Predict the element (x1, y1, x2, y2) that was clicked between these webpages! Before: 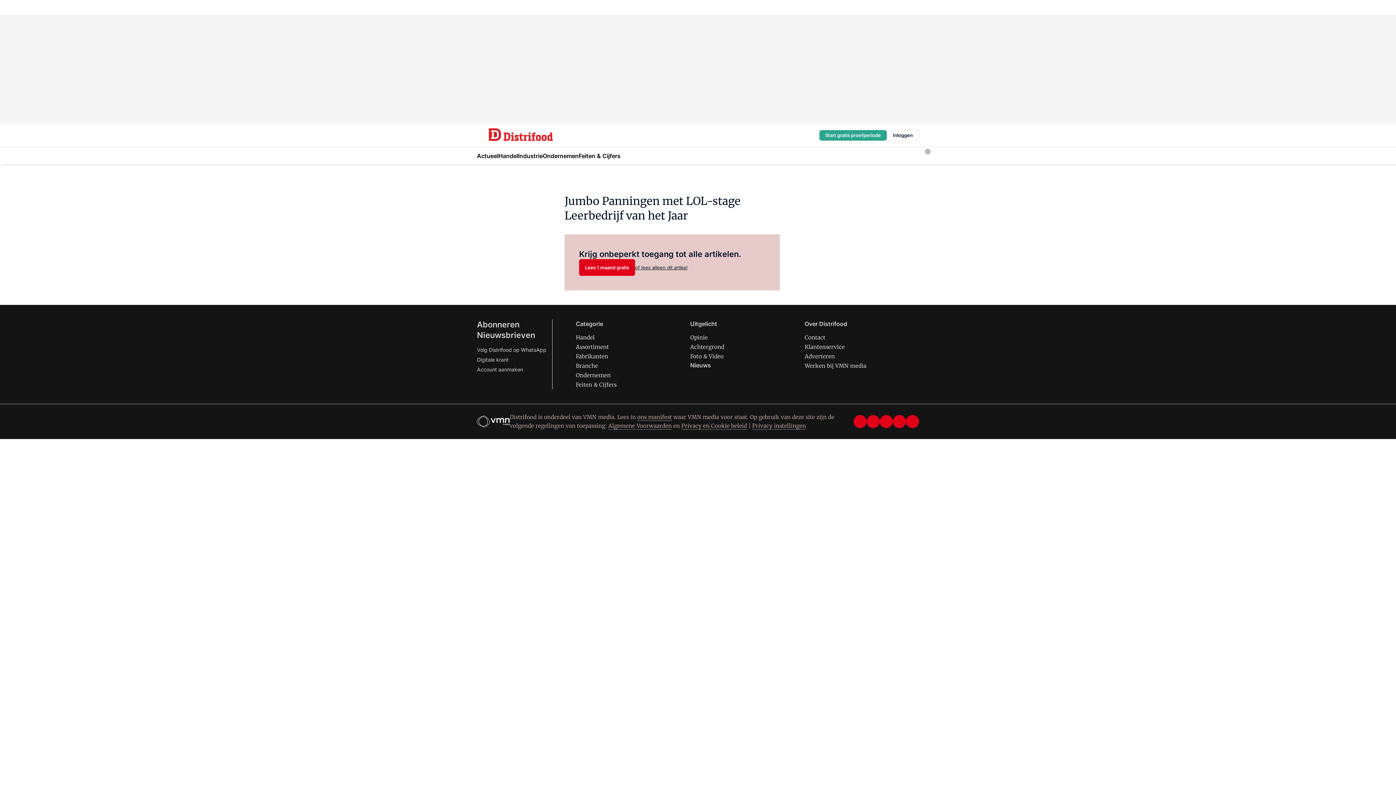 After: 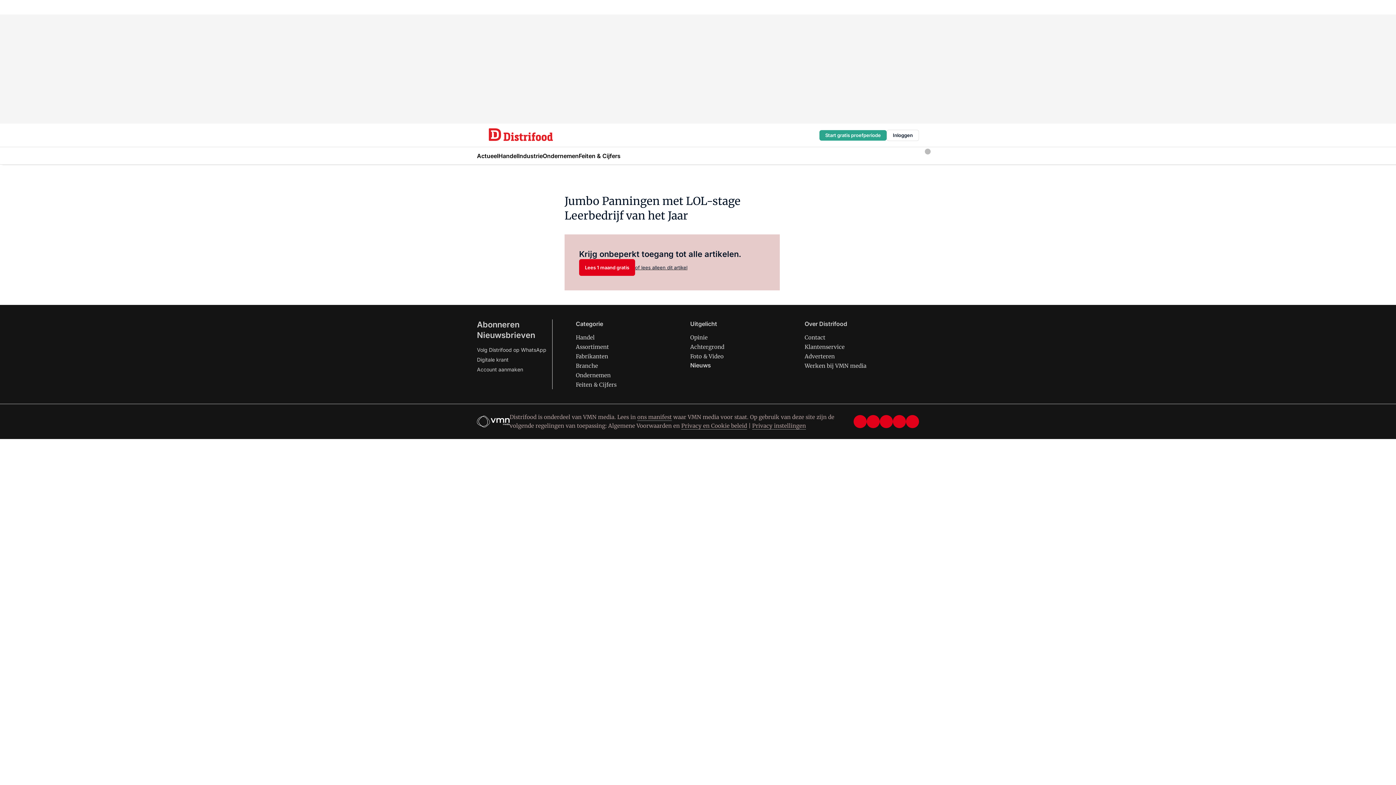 Action: bbox: (608, 422, 672, 429) label: Algemene Voorwaarden